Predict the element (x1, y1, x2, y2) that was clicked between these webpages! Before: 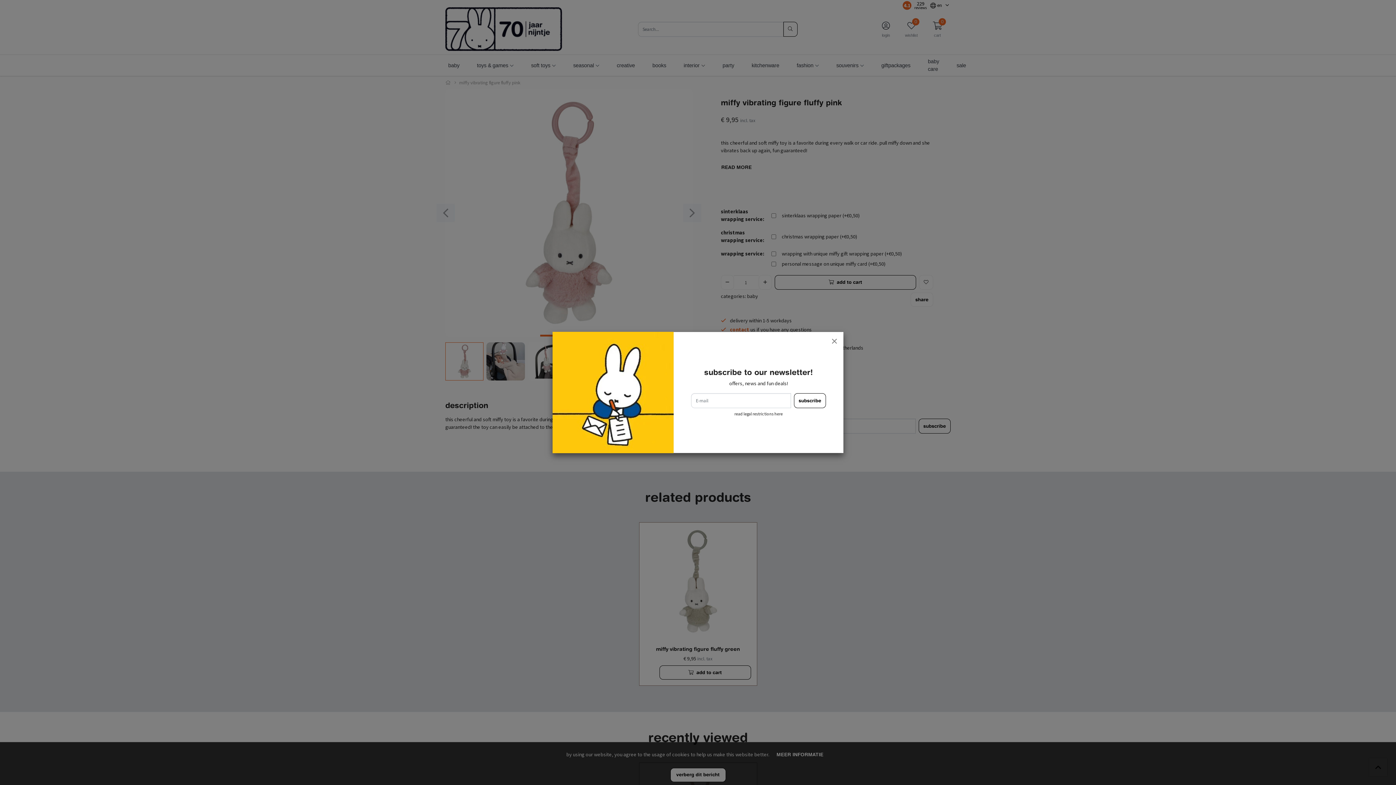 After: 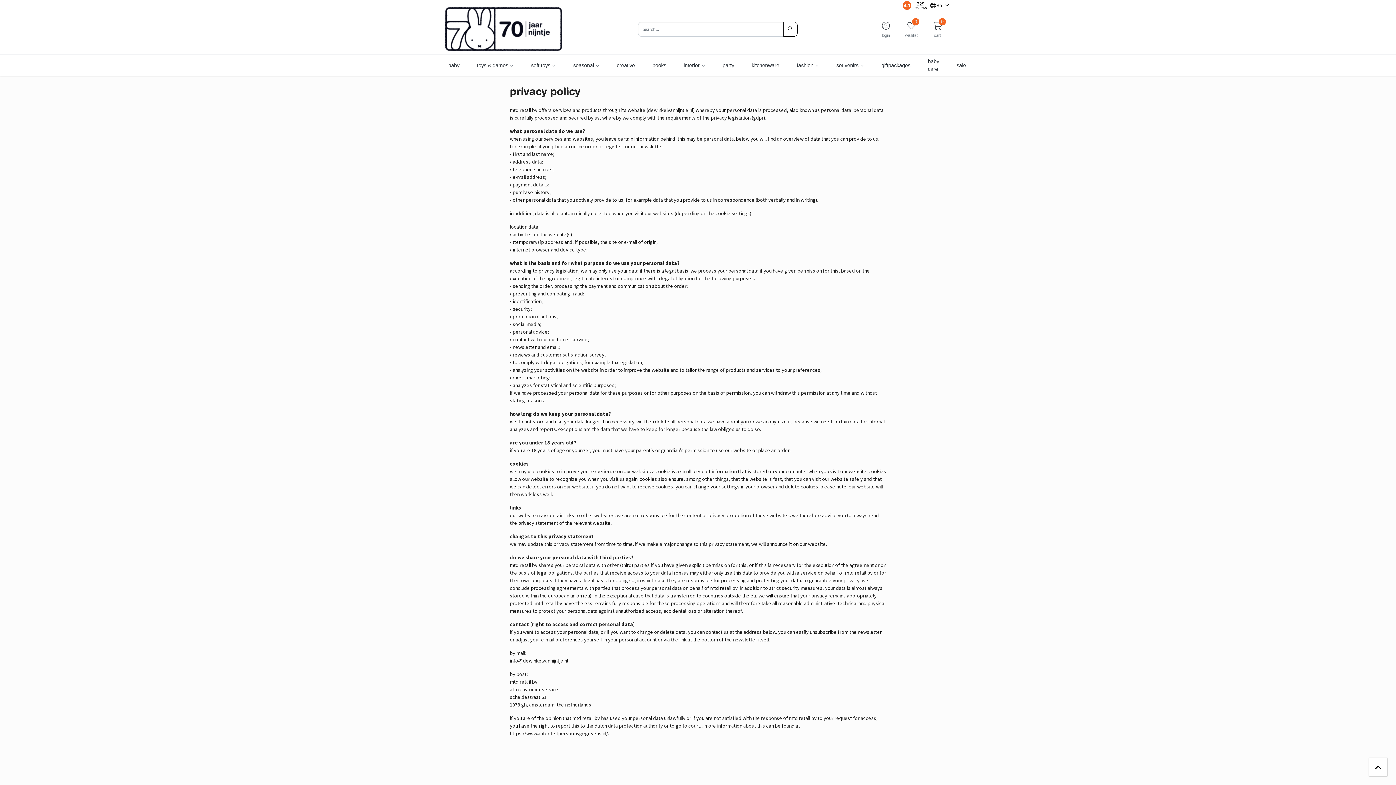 Action: label: read legal restrictions here bbox: (734, 411, 782, 417)